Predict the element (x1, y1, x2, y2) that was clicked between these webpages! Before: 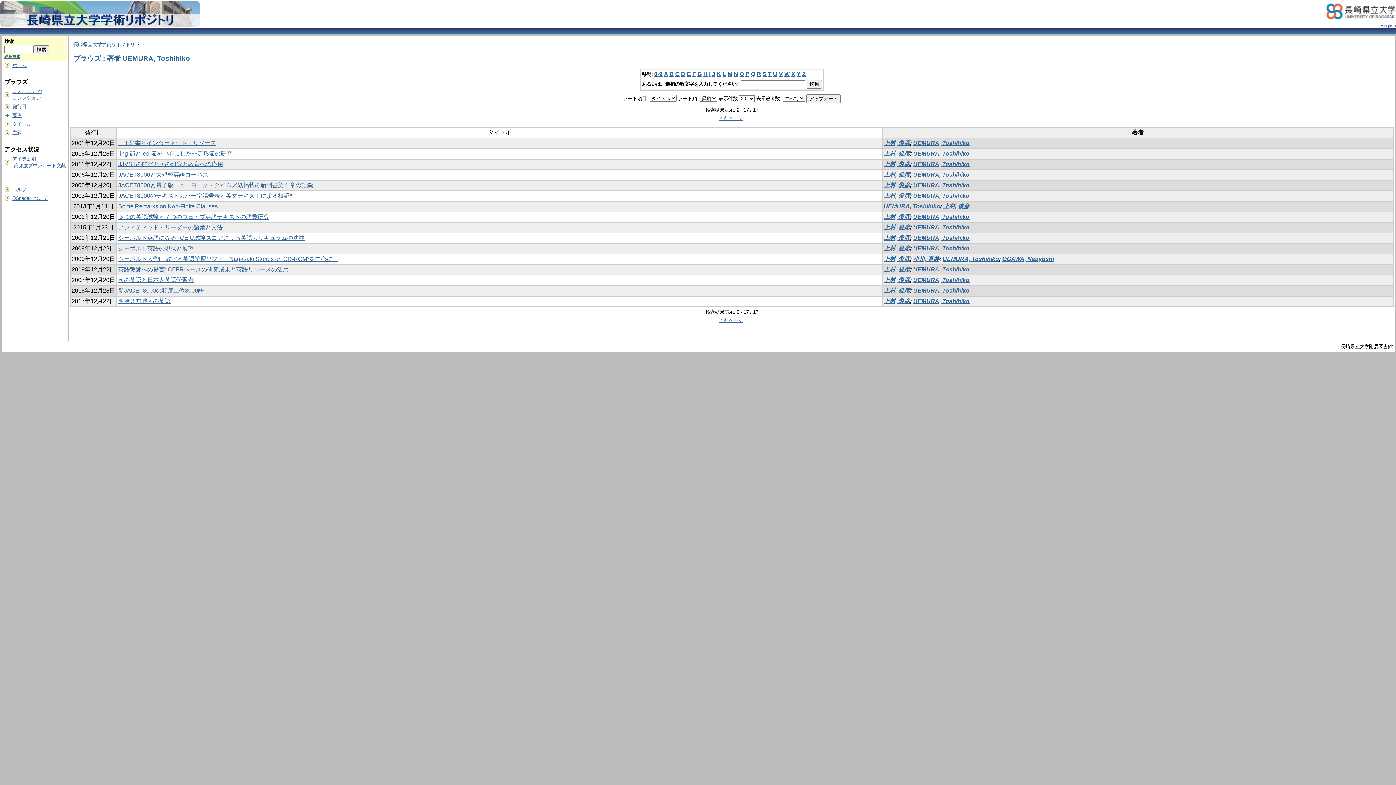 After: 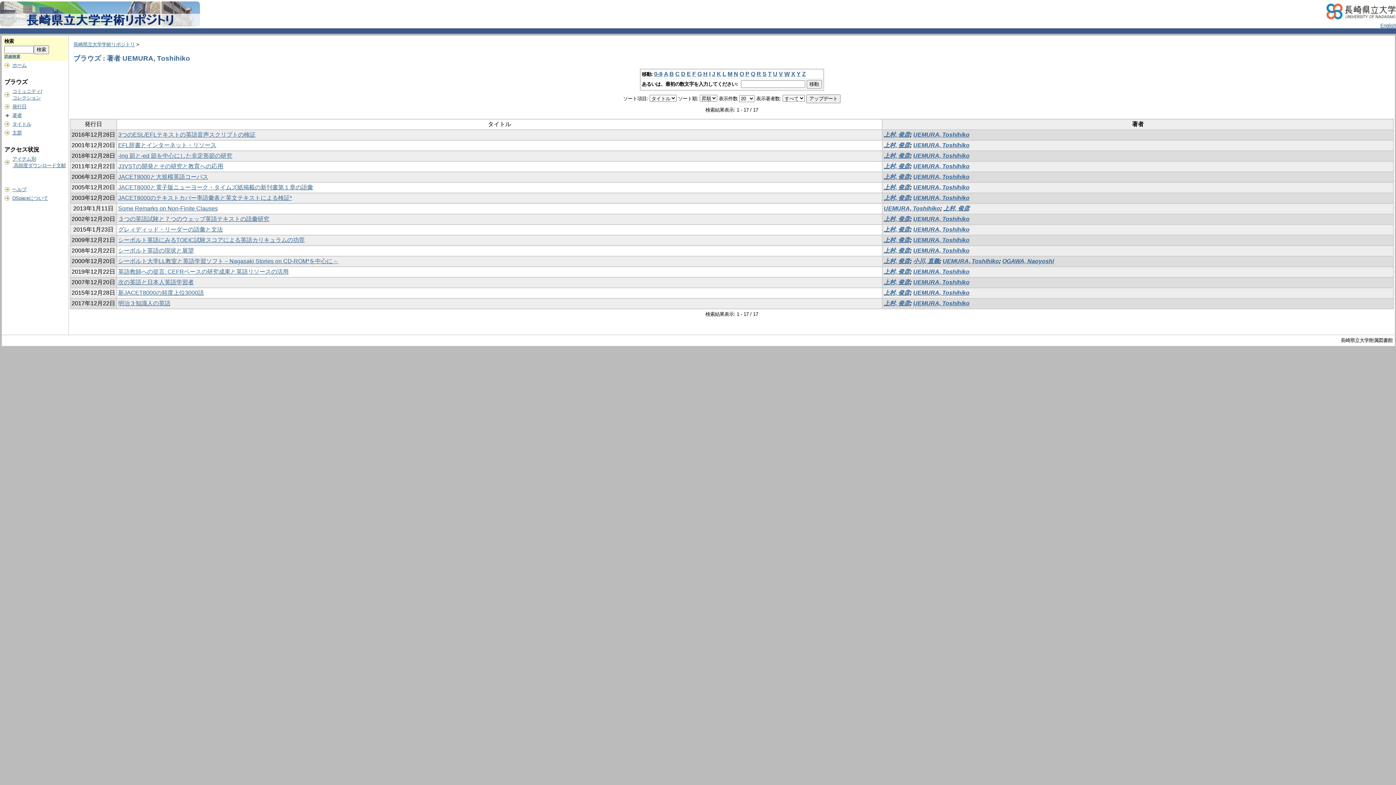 Action: bbox: (913, 150, 969, 156) label: UEMURA, Toshihiko